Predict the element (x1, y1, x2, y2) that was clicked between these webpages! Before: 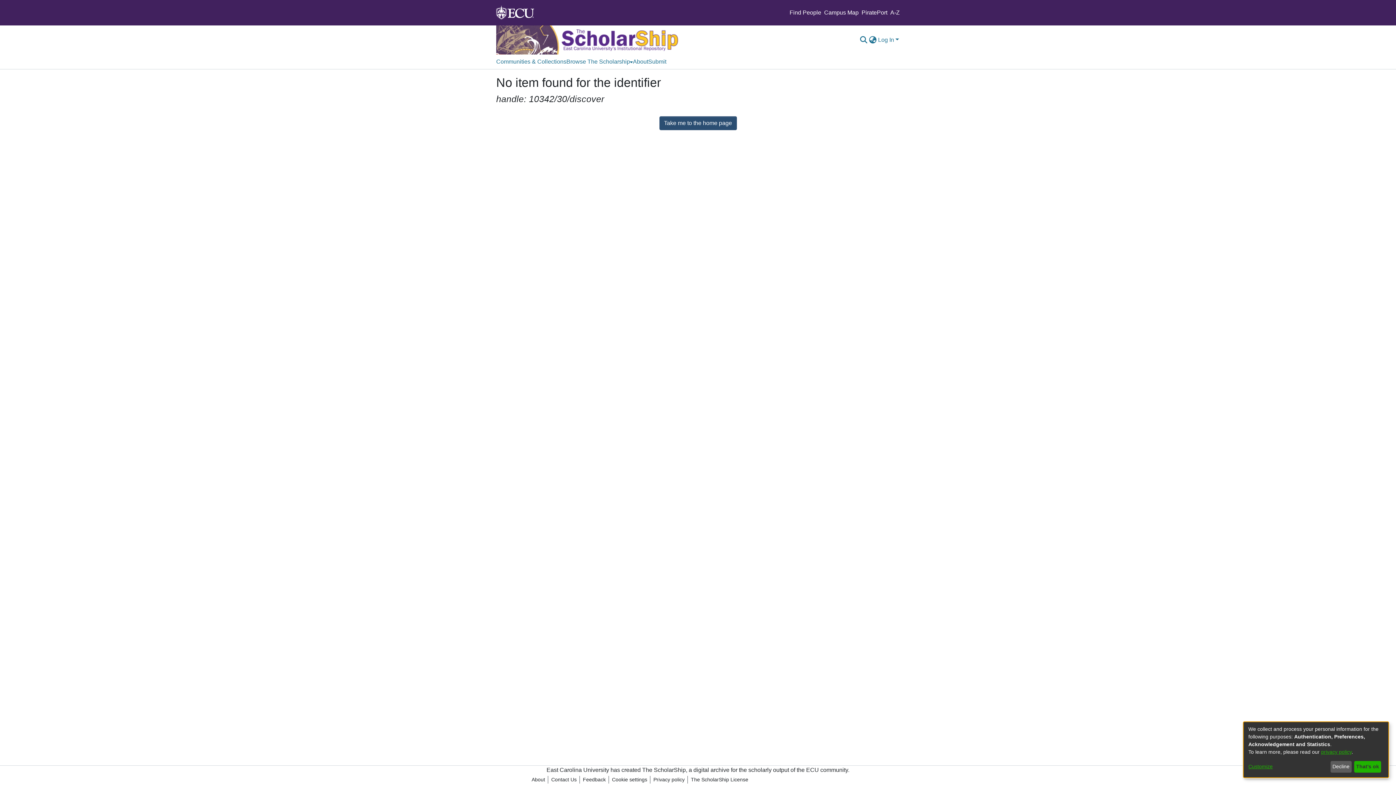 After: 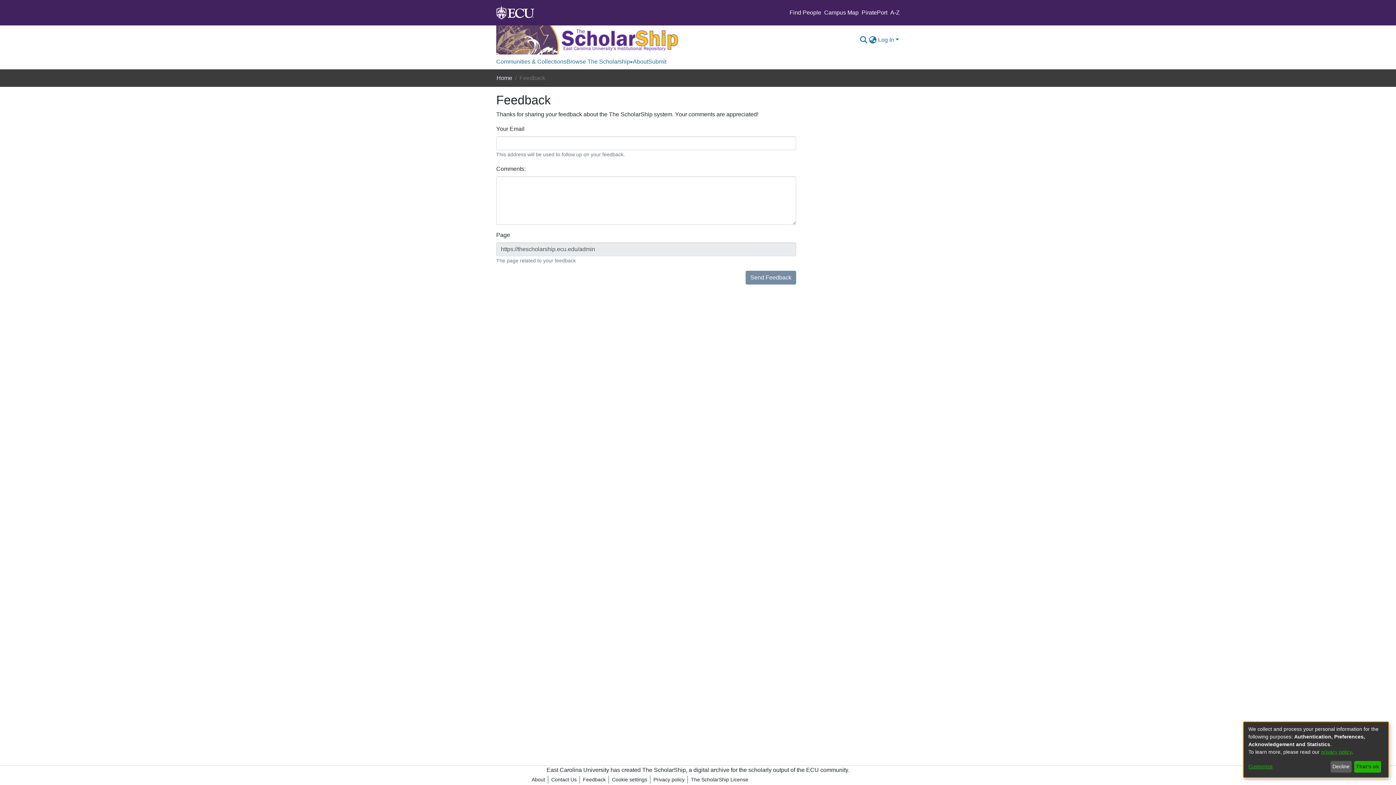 Action: bbox: (580, 776, 608, 784) label: Feedback